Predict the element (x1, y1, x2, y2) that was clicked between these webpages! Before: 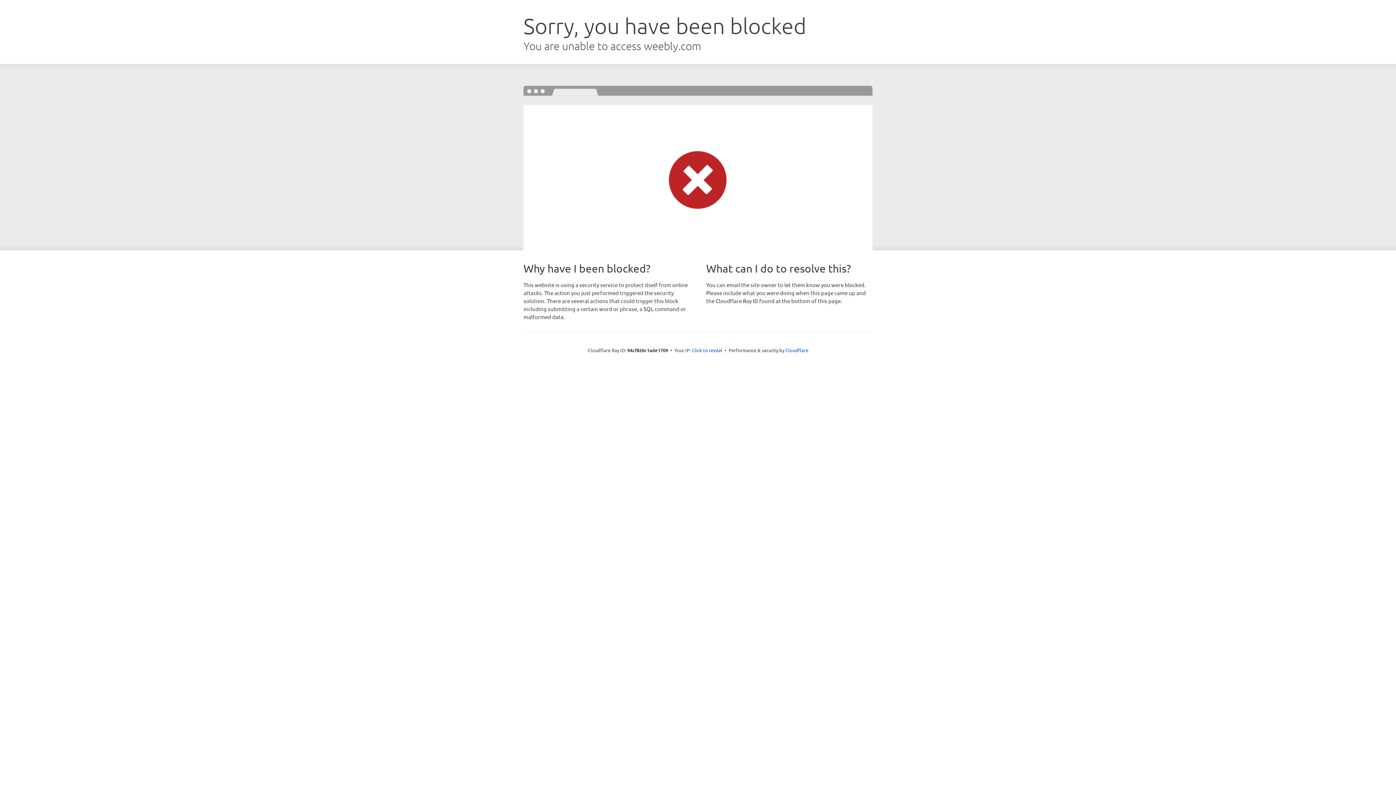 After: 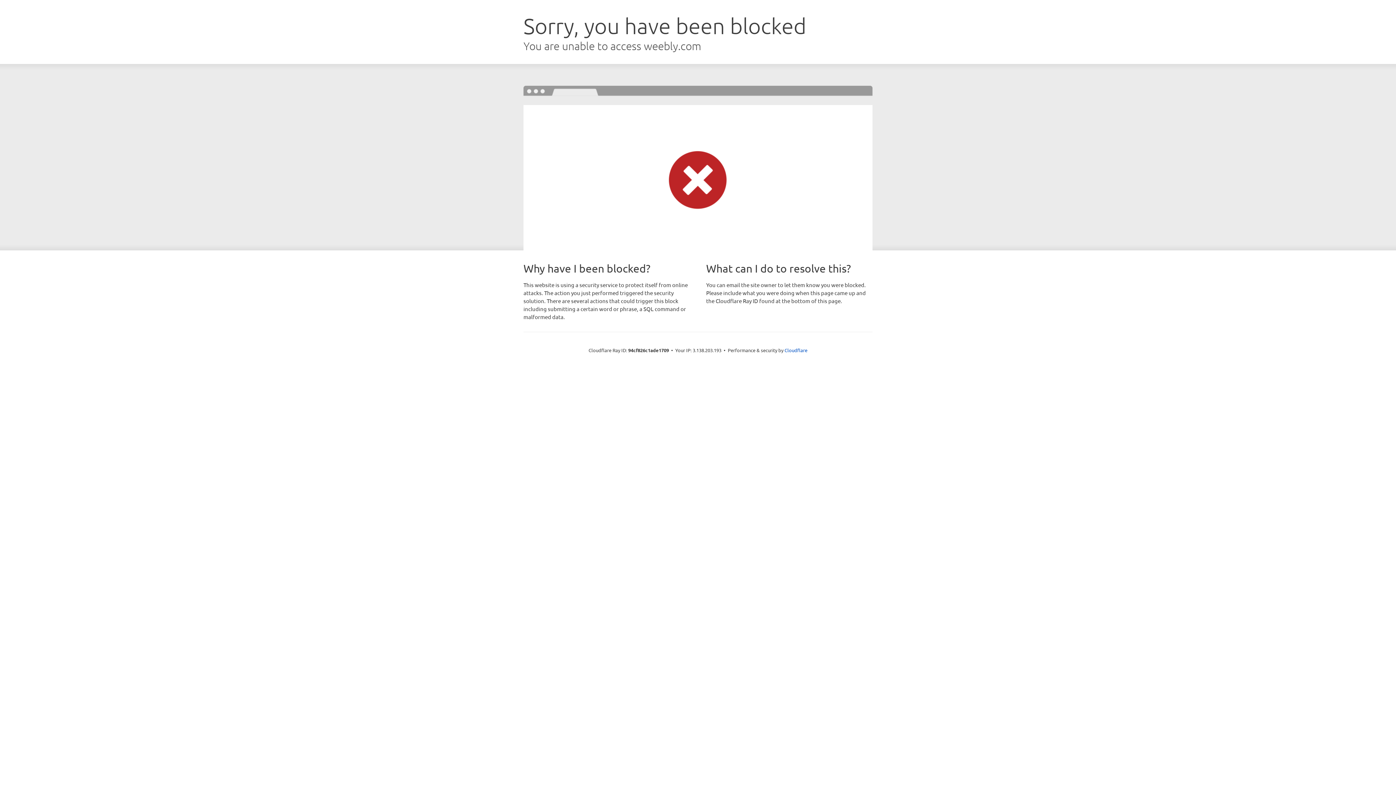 Action: bbox: (692, 346, 722, 353) label: Click to reveal